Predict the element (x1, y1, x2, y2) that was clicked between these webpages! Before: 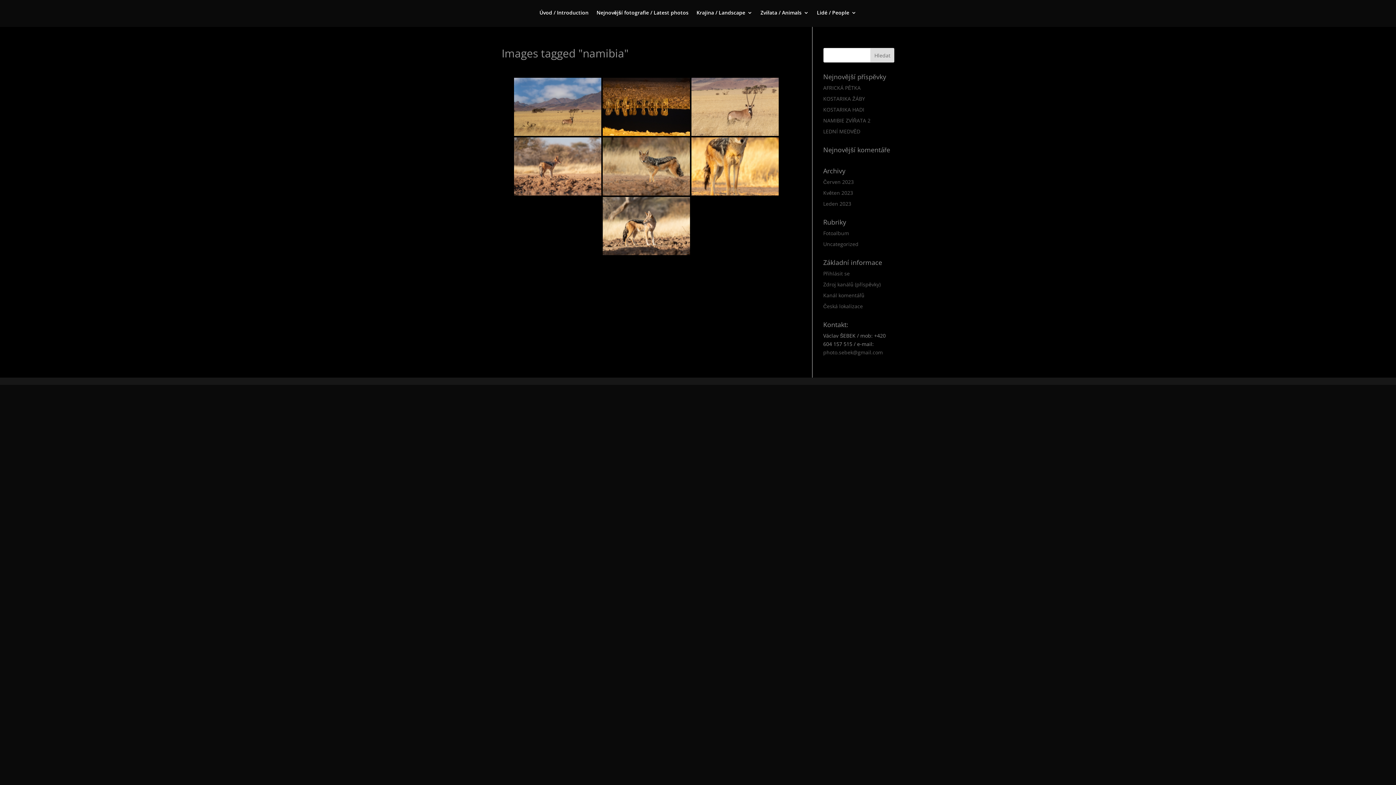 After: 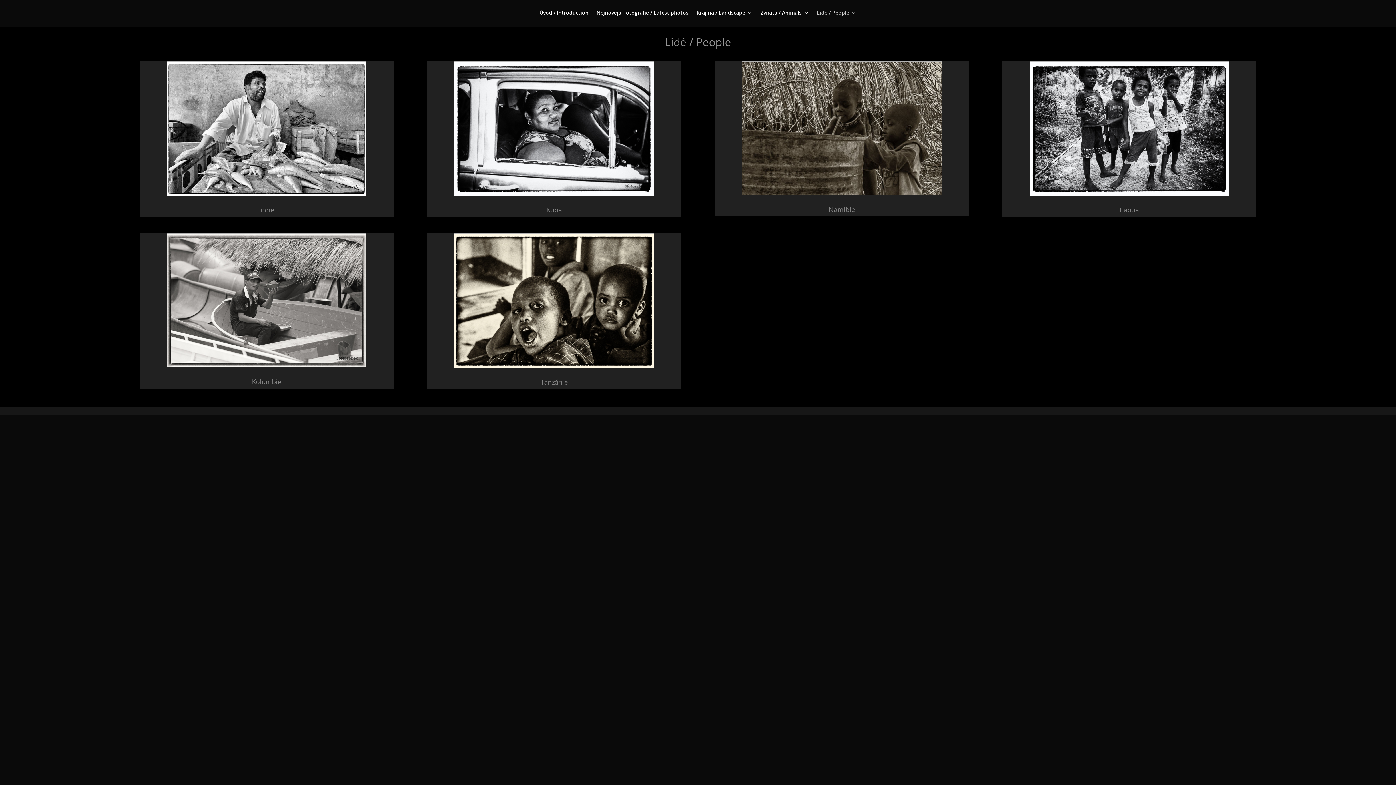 Action: bbox: (817, 10, 856, 18) label: Lidé / People